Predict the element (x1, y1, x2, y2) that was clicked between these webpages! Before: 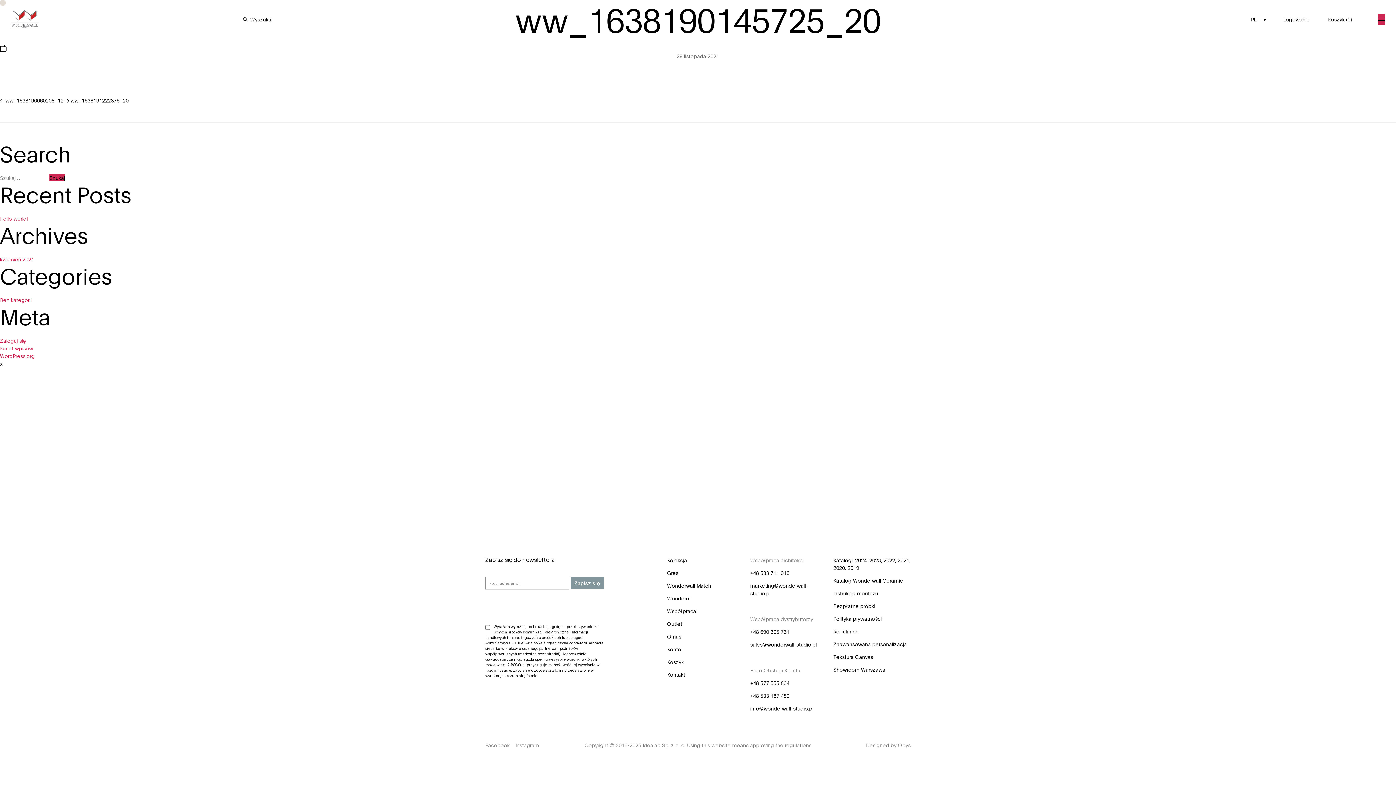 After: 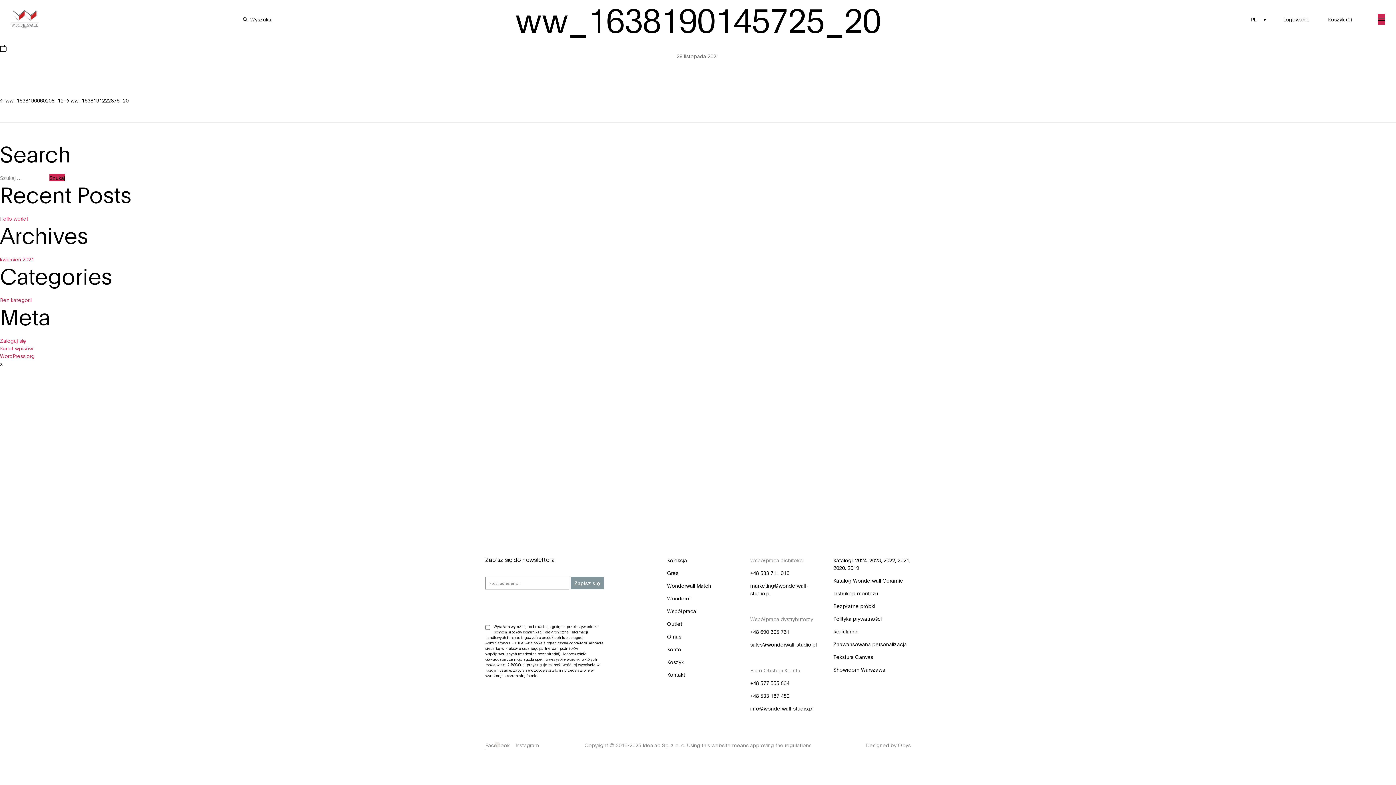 Action: bbox: (485, 741, 509, 749) label: Facebook